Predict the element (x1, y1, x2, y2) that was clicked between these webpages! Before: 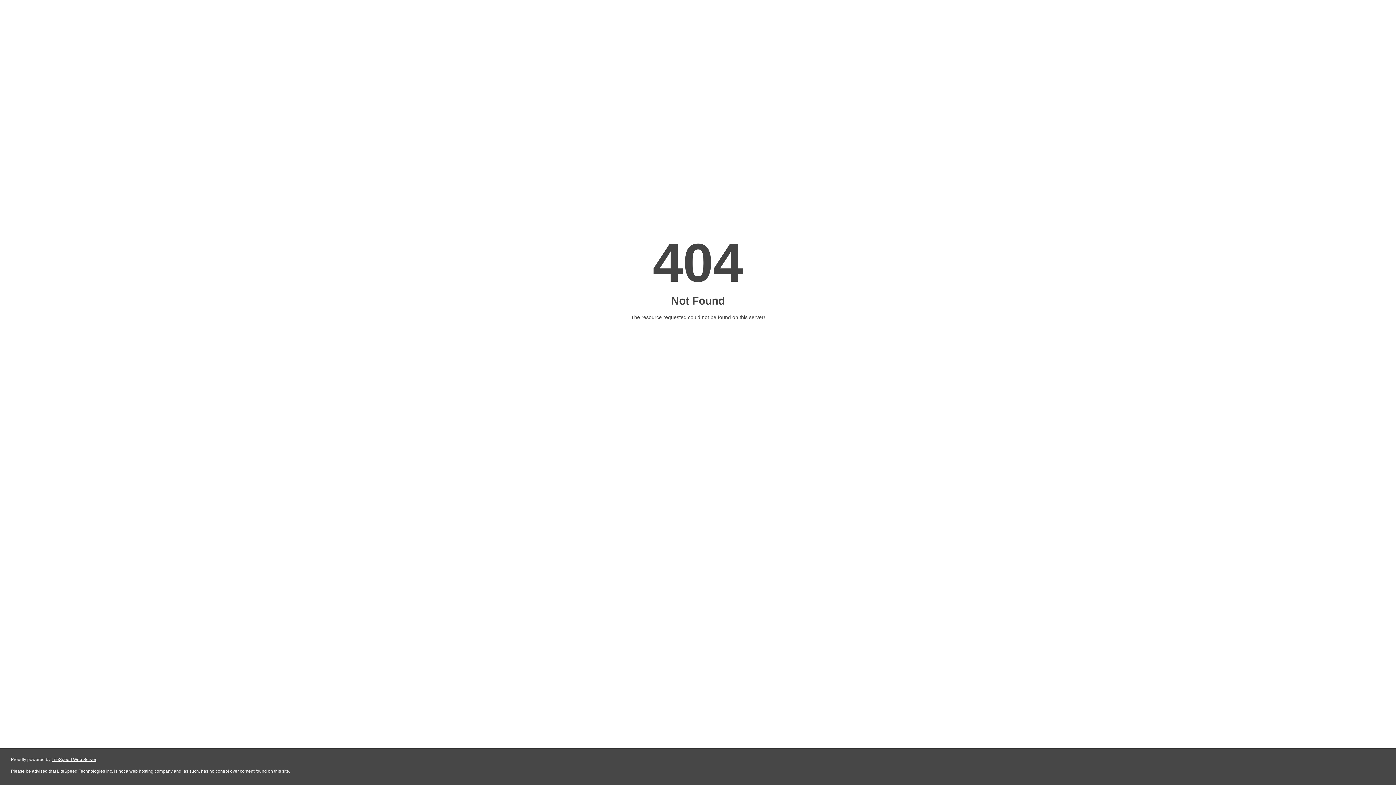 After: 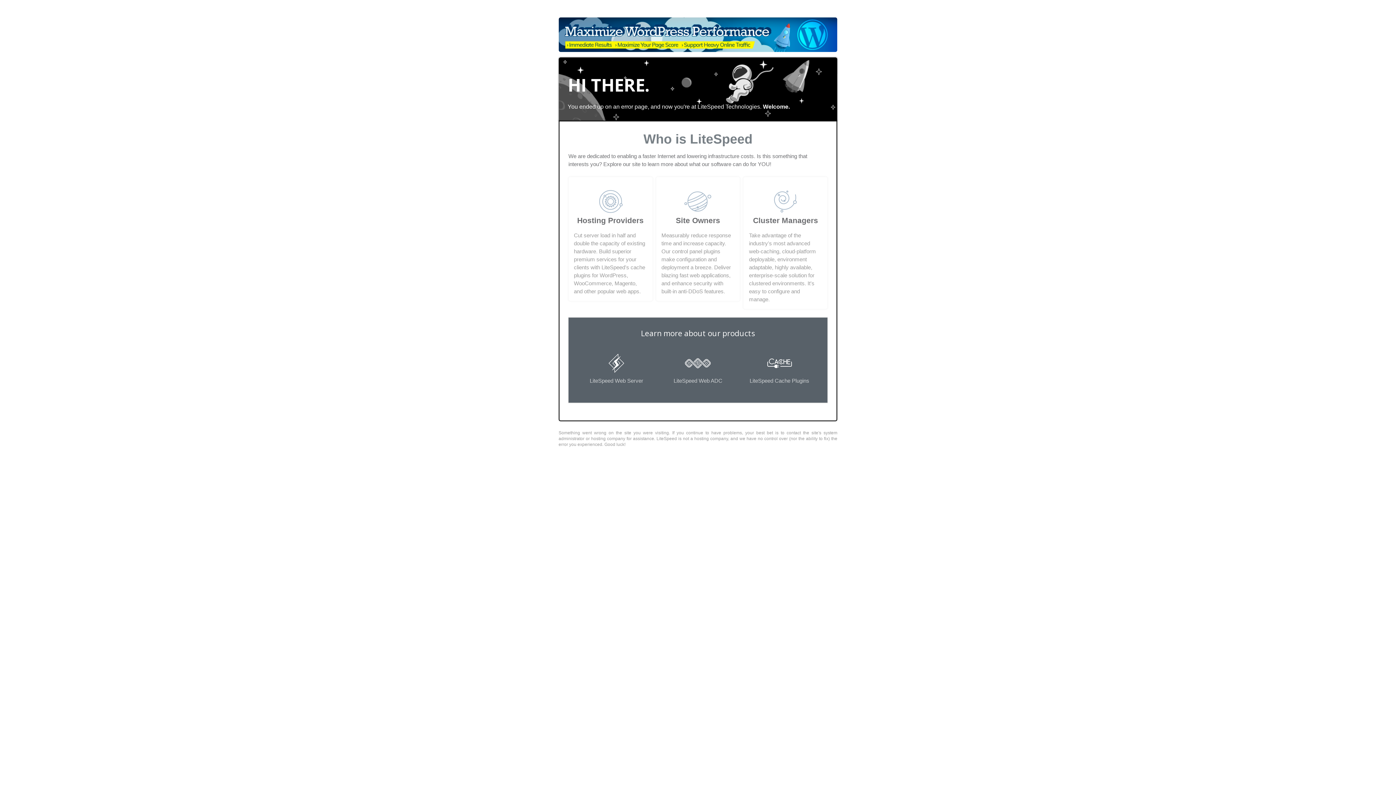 Action: label: LiteSpeed Web Server bbox: (51, 757, 96, 762)